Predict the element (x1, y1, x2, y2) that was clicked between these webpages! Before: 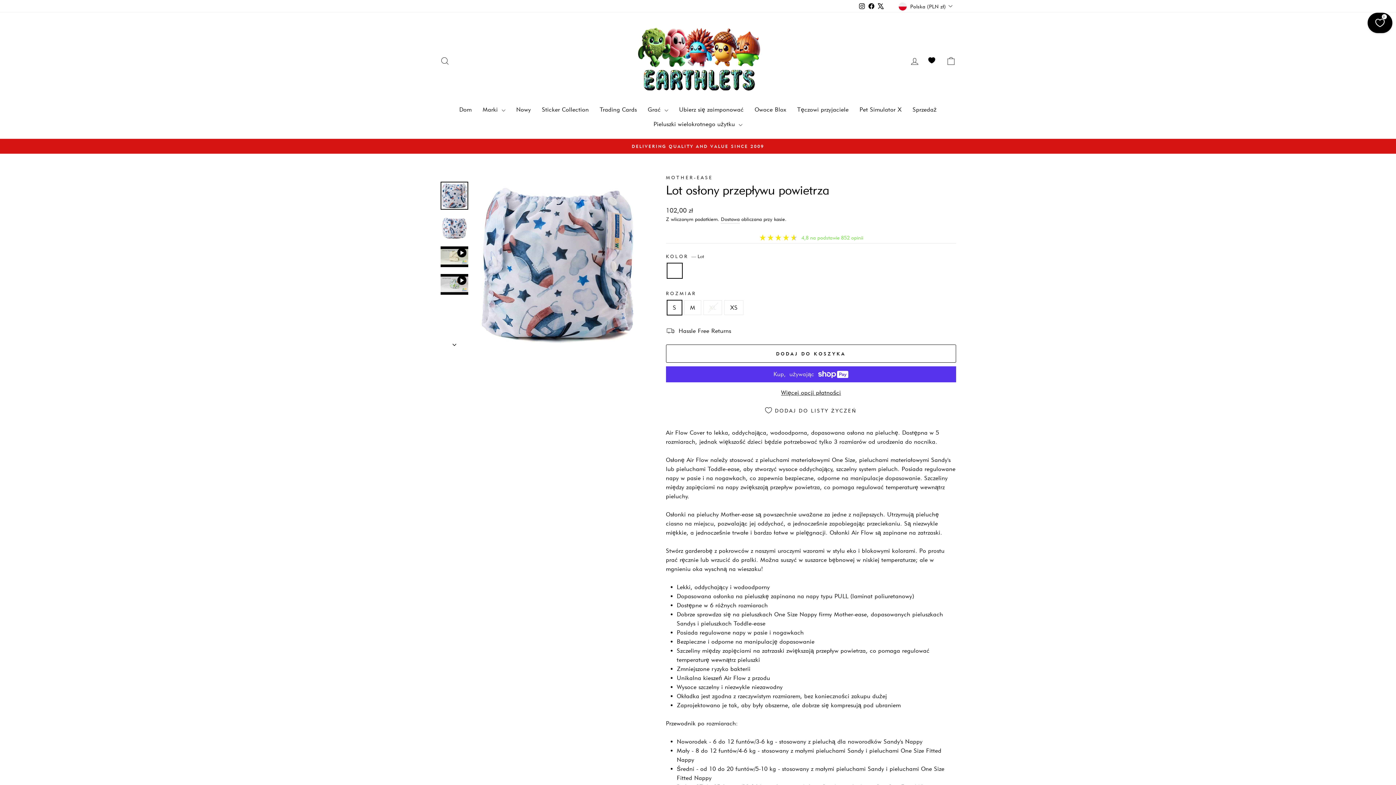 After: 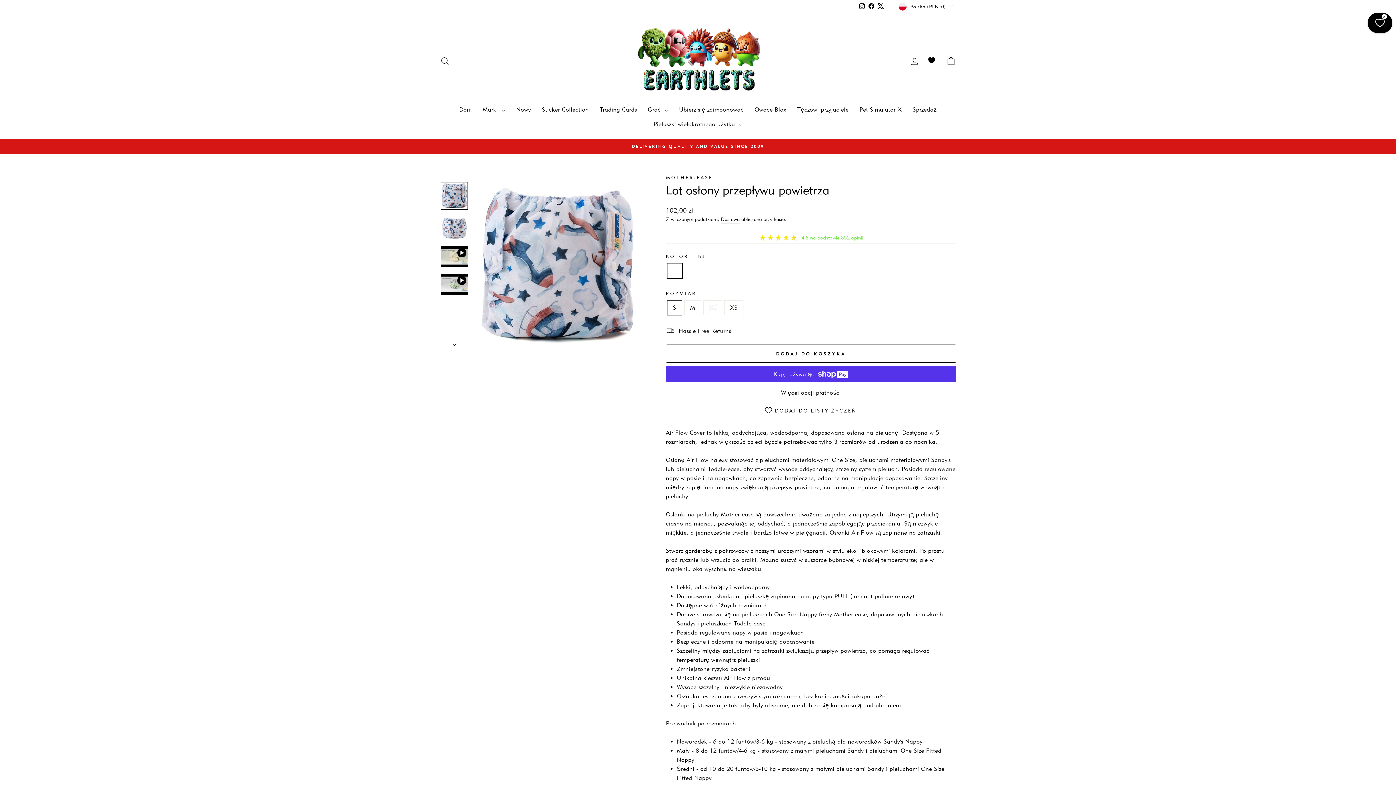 Action: label: X bbox: (876, 0, 885, 11)